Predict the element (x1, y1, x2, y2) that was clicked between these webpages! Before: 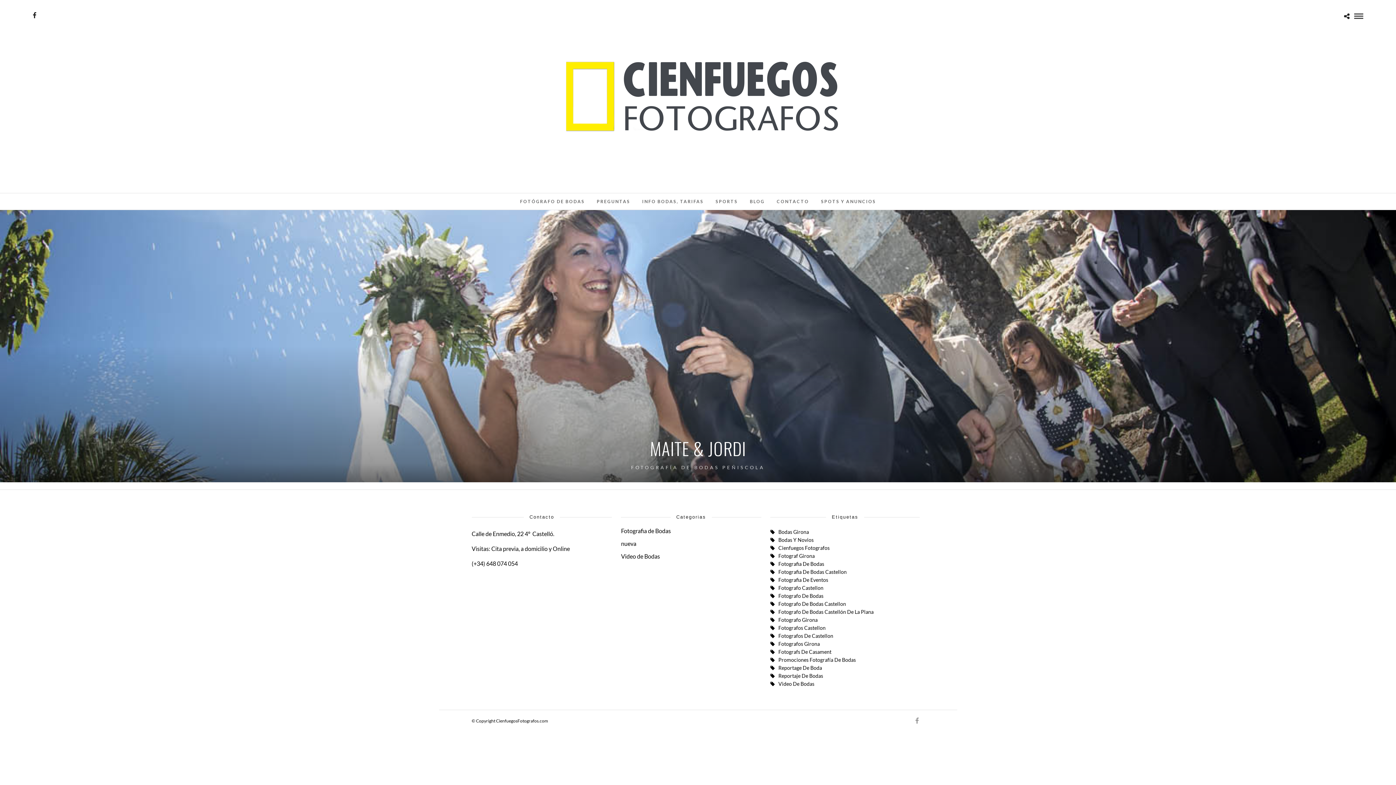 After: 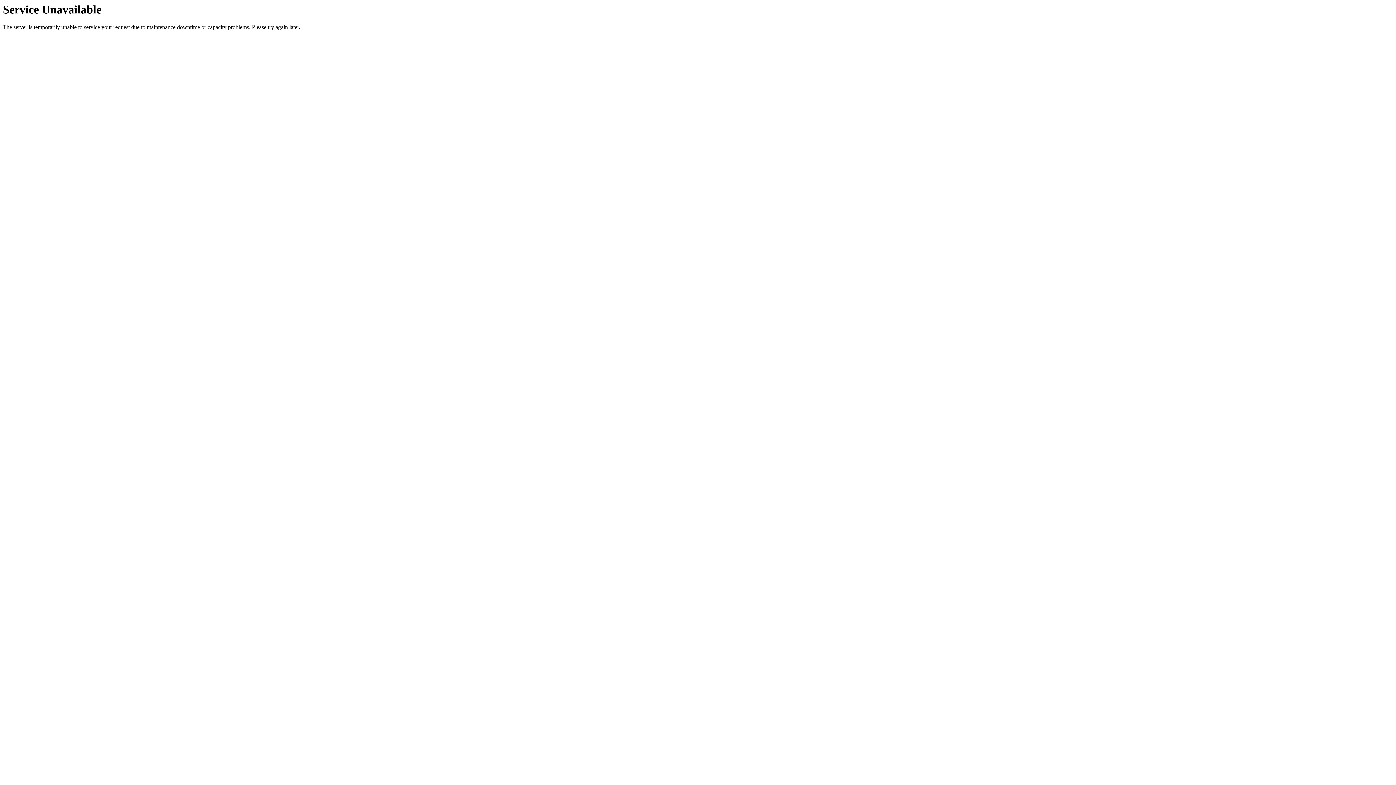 Action: label: Promociones Fotografía De Bodas bbox: (770, 656, 920, 664)